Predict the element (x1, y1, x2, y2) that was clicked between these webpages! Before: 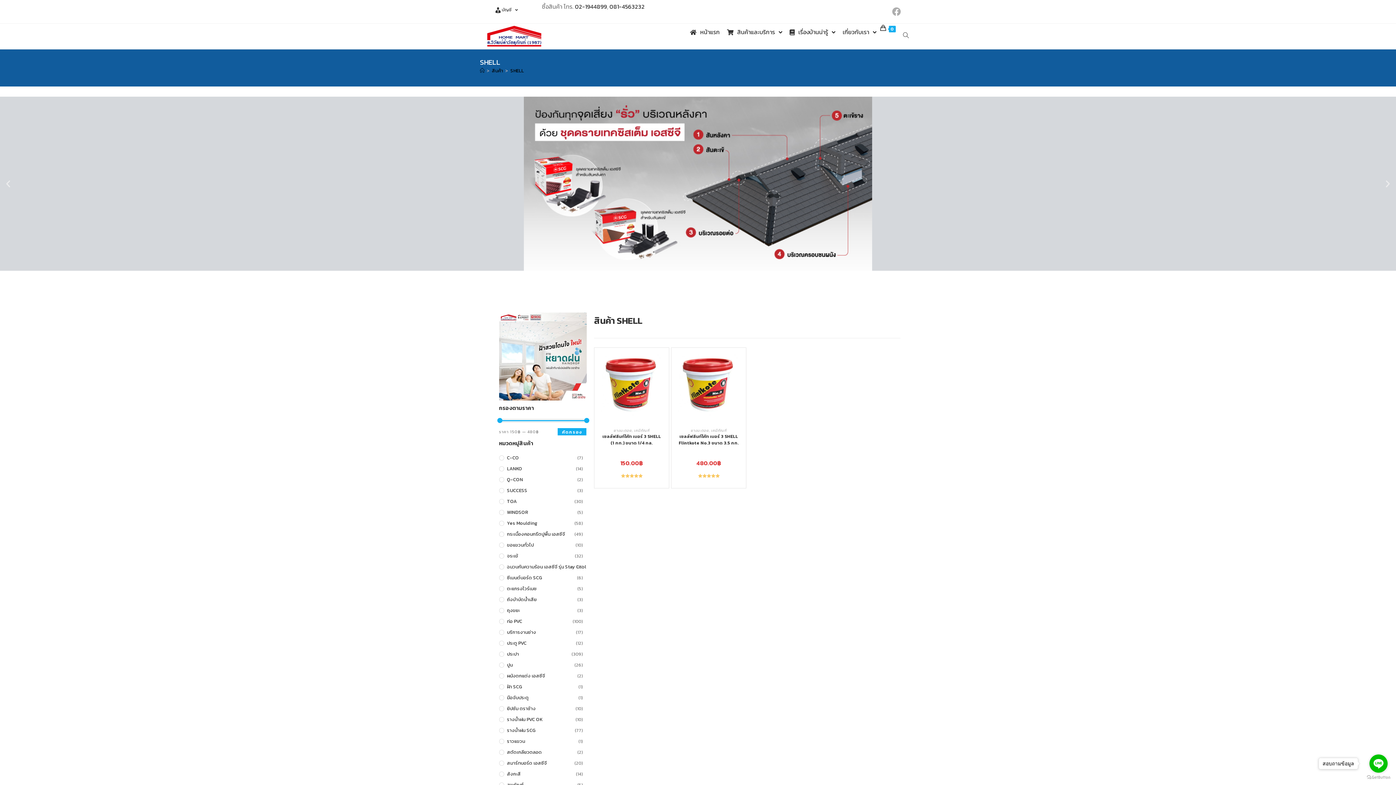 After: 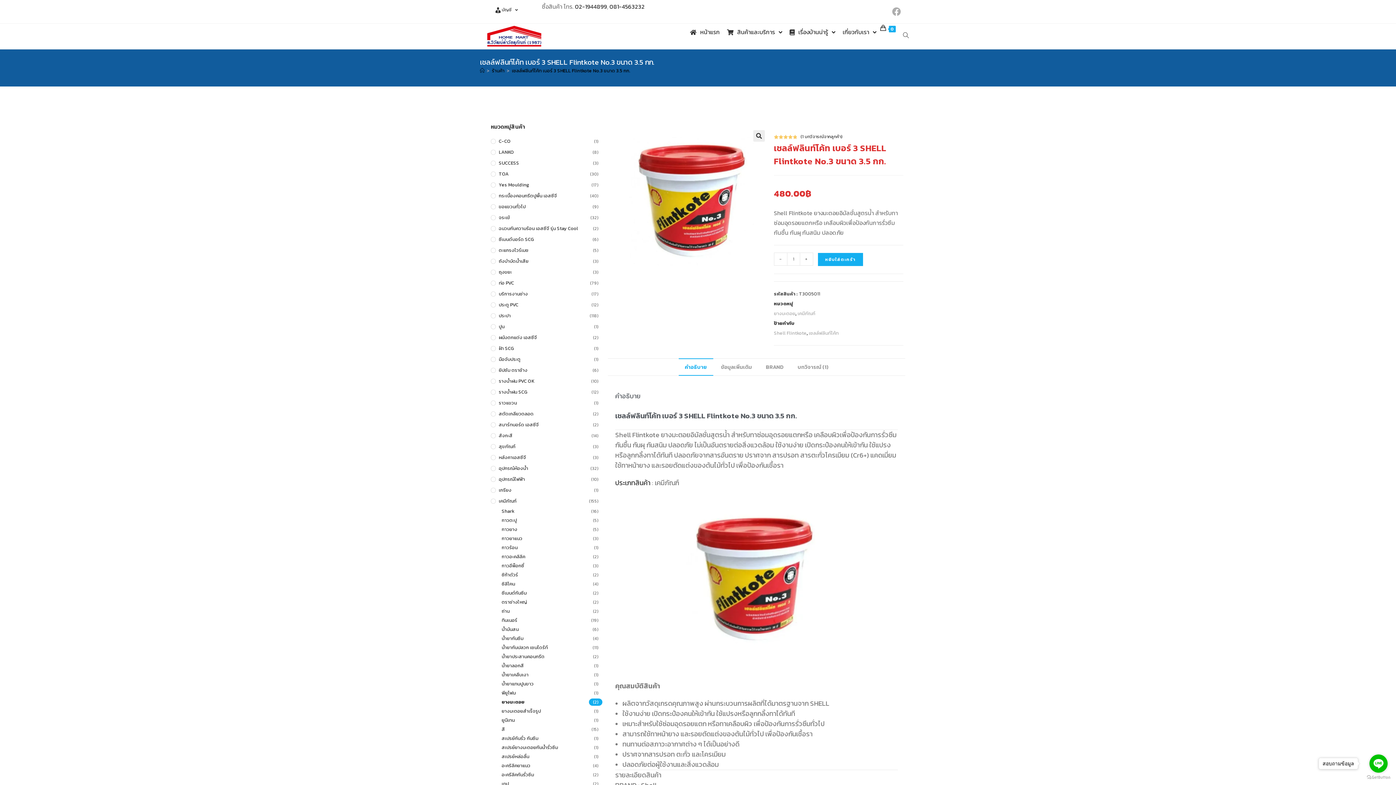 Action: label: เชลล์ฟลินท์โค้ท เบอร์ 3 SHELL Flintkote No.3 ขนาด 3.5 กก. bbox: (679, 433, 739, 446)